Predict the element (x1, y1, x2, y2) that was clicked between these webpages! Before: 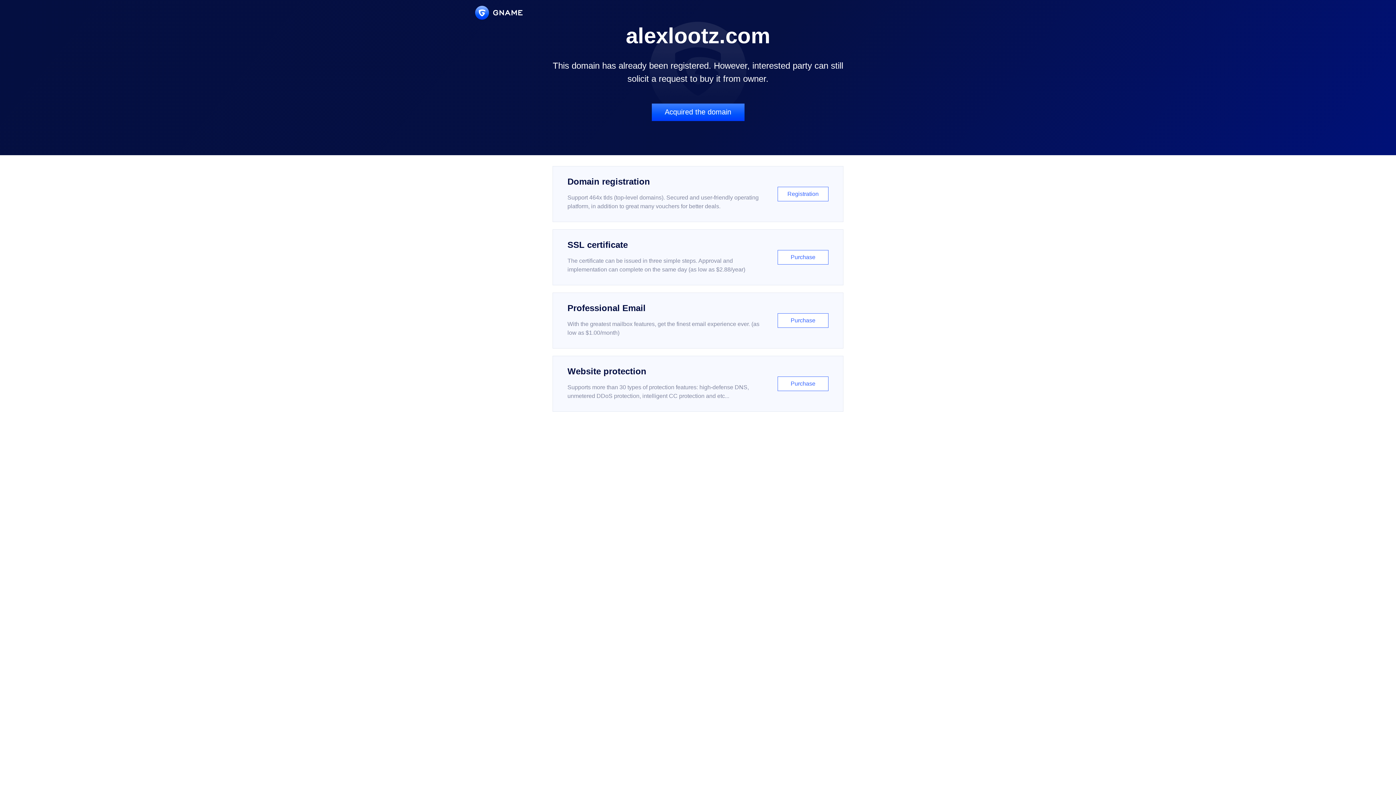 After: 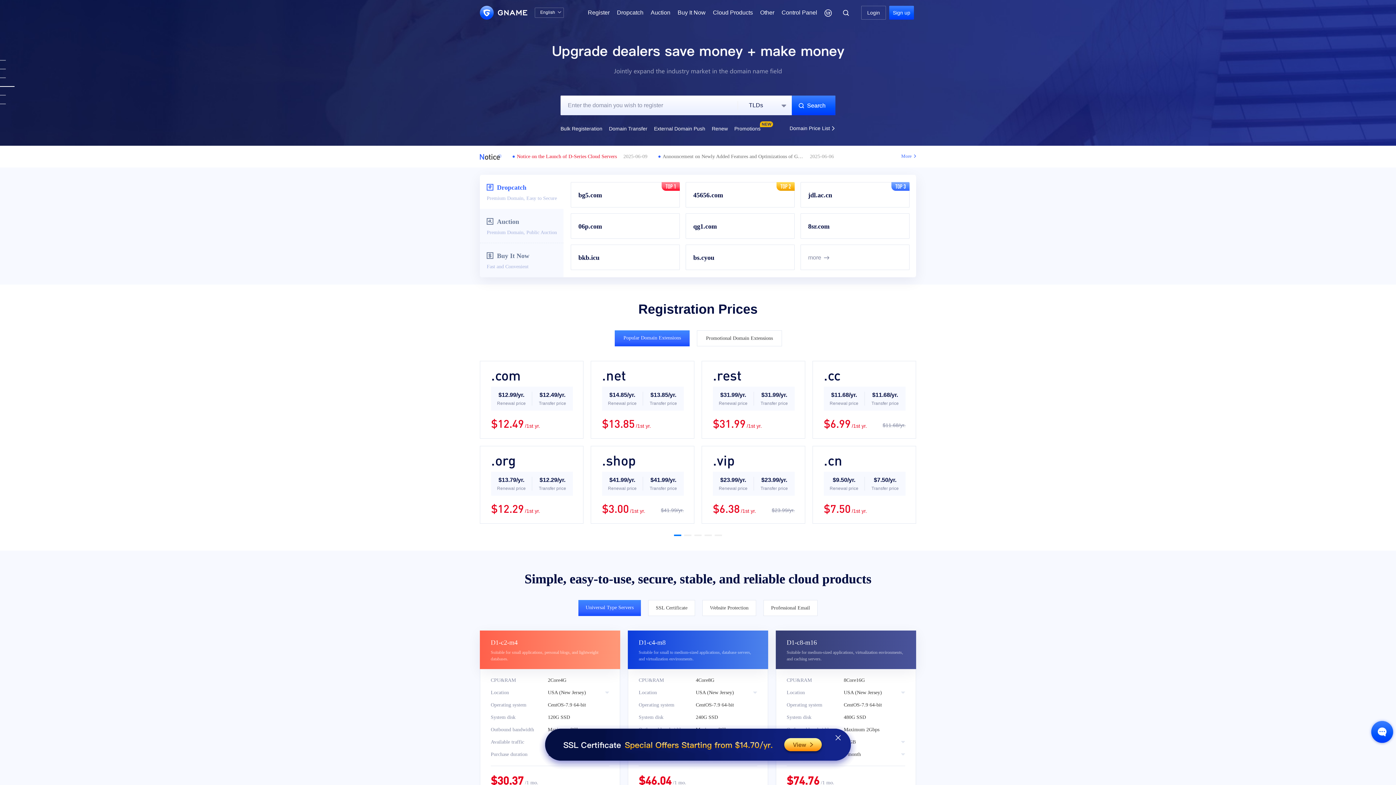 Action: bbox: (475, 5, 522, 19)